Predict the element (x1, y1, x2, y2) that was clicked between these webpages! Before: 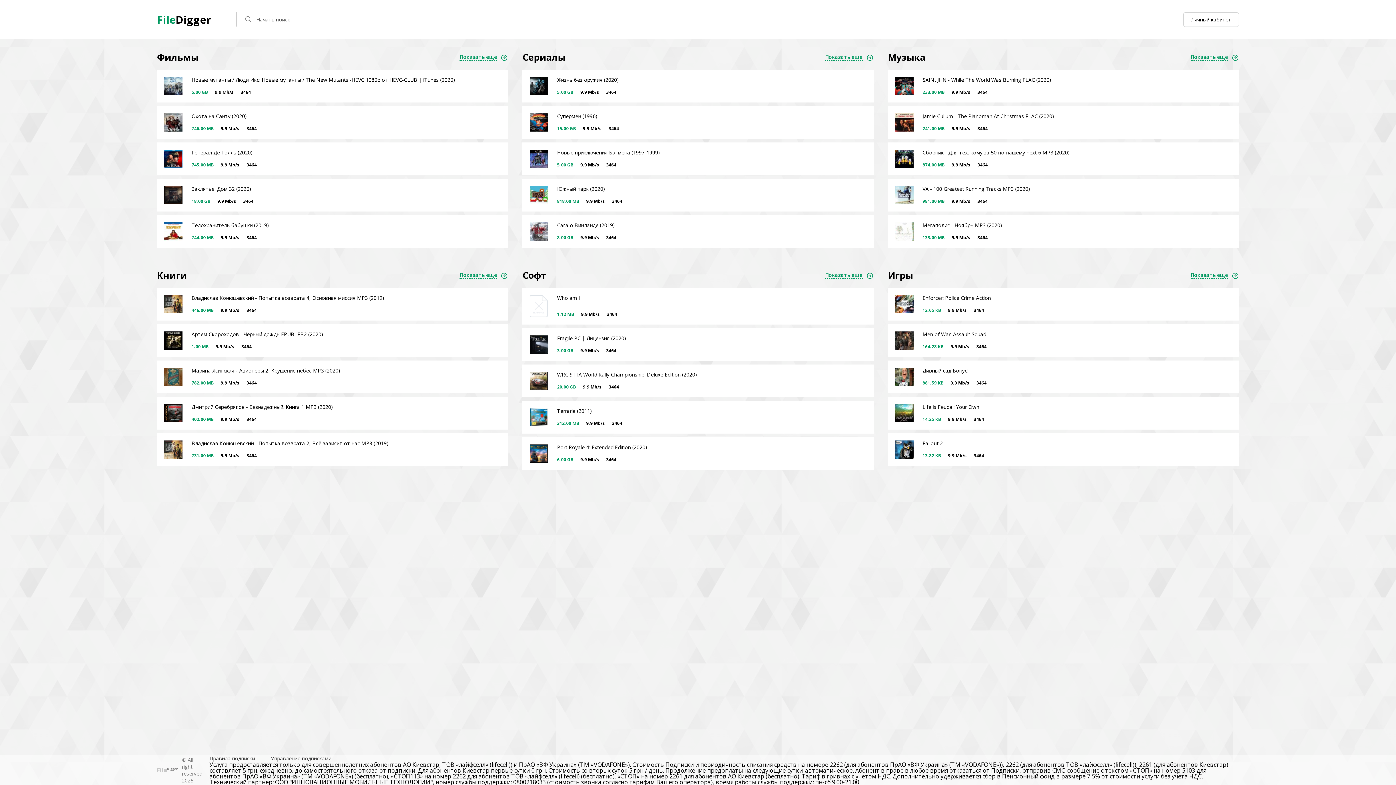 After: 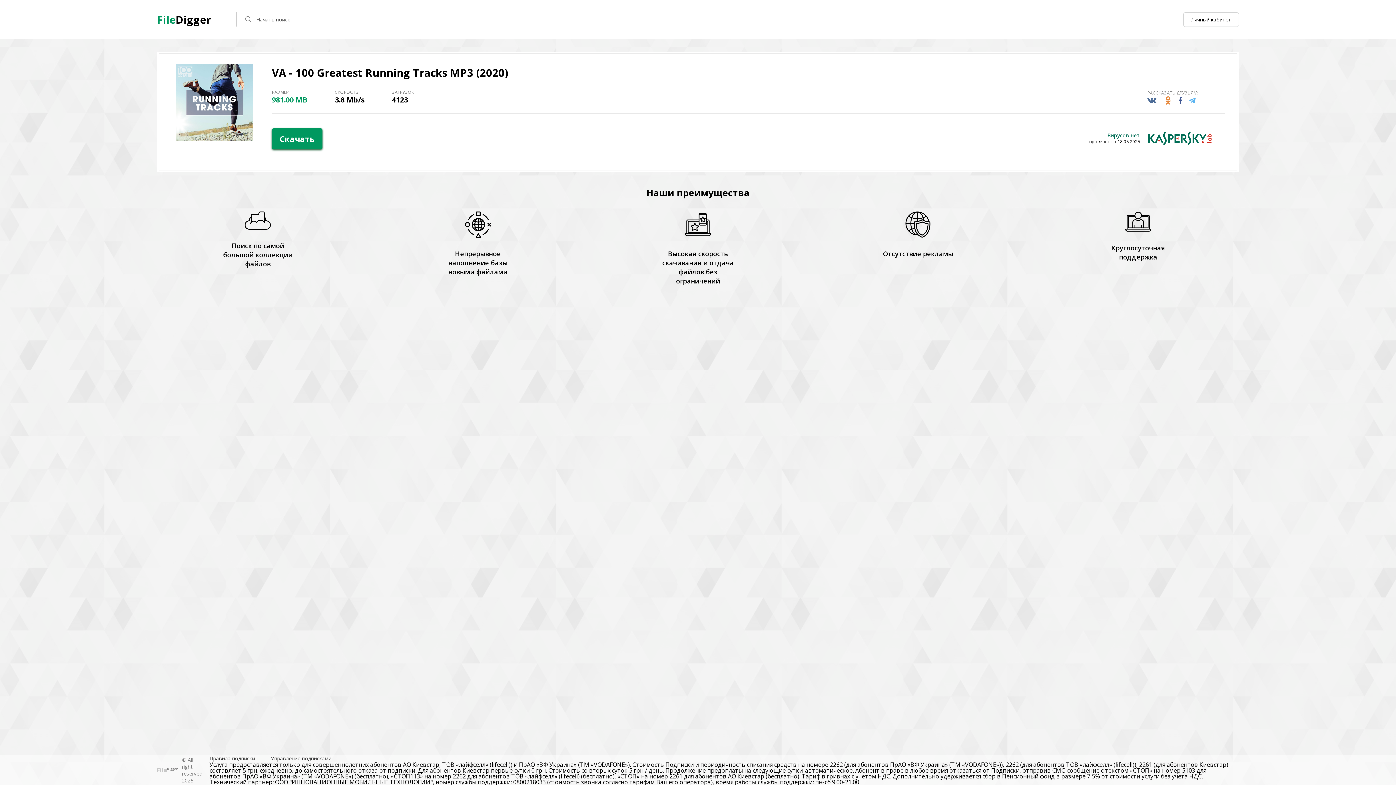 Action: bbox: (888, 178, 1239, 211) label: VA - 100 Greatest Running Tracks MP3 (2020)
981.00 MB 9.9 Mb/s 3464